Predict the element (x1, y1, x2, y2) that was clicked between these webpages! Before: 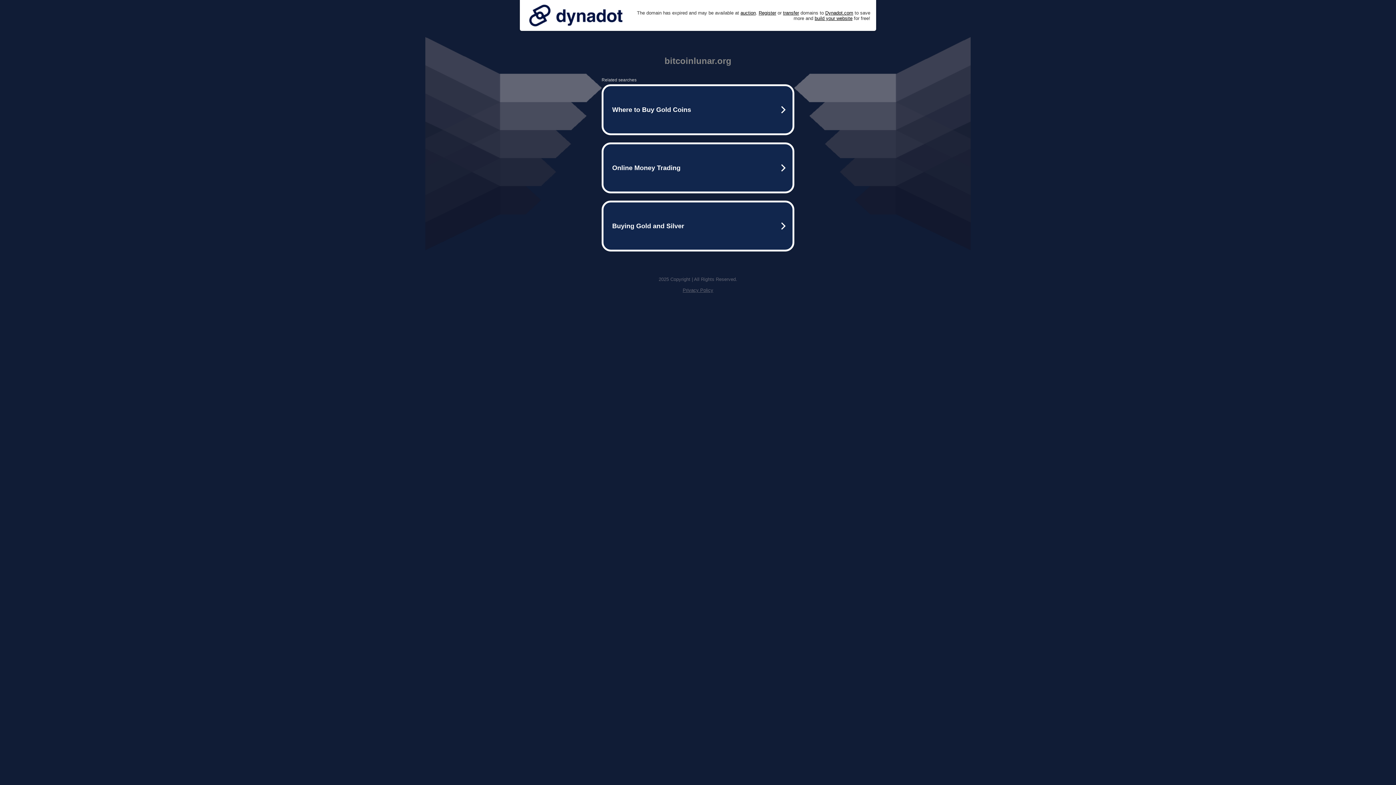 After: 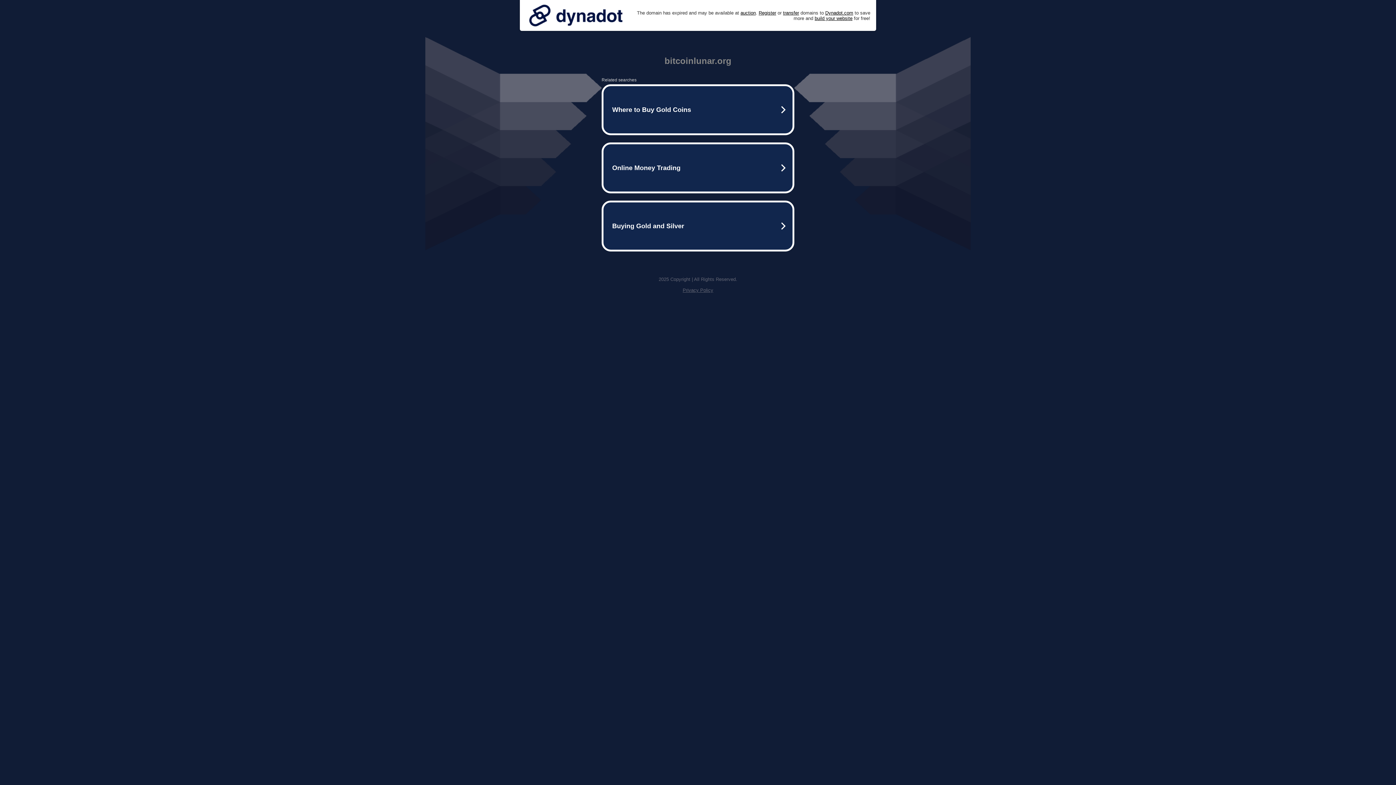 Action: bbox: (682, 287, 713, 293) label: Privacy Policy